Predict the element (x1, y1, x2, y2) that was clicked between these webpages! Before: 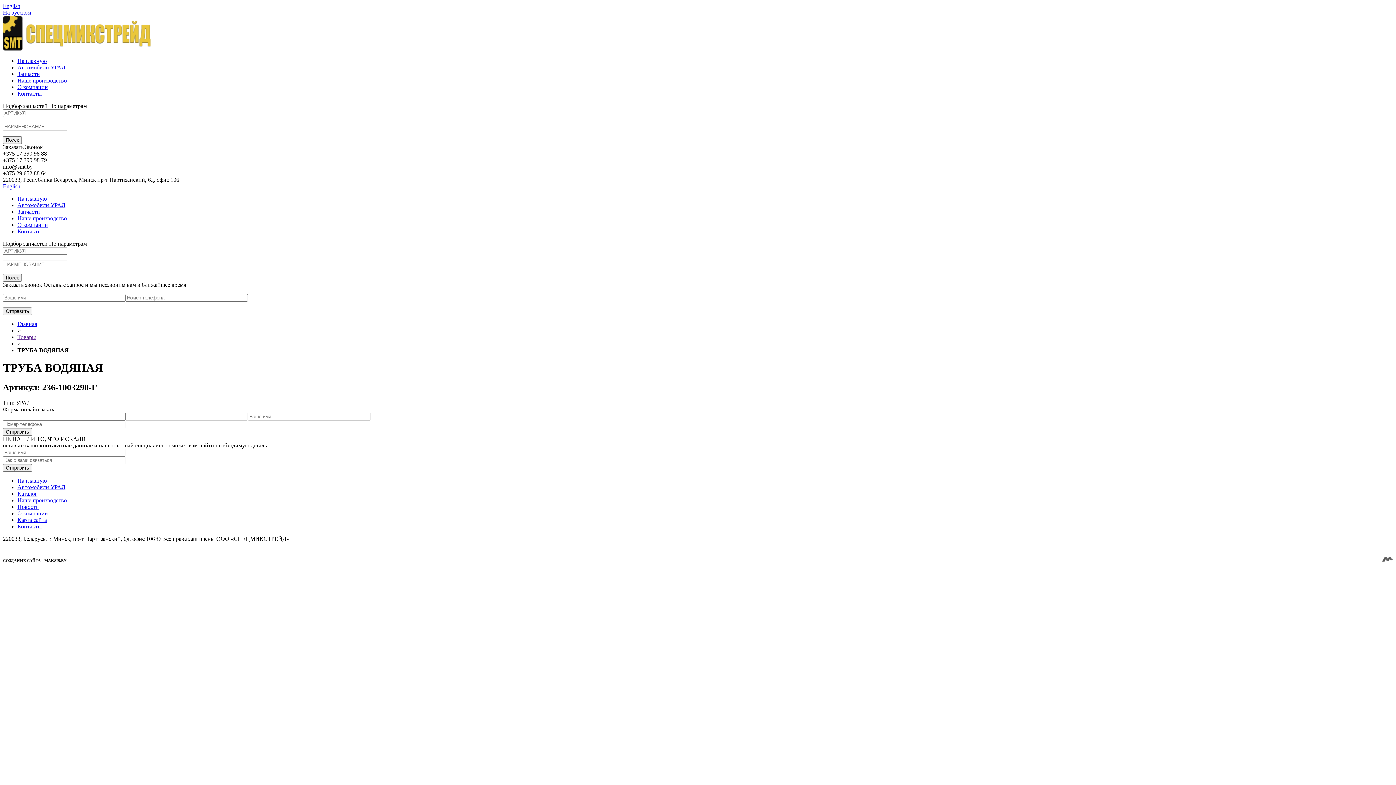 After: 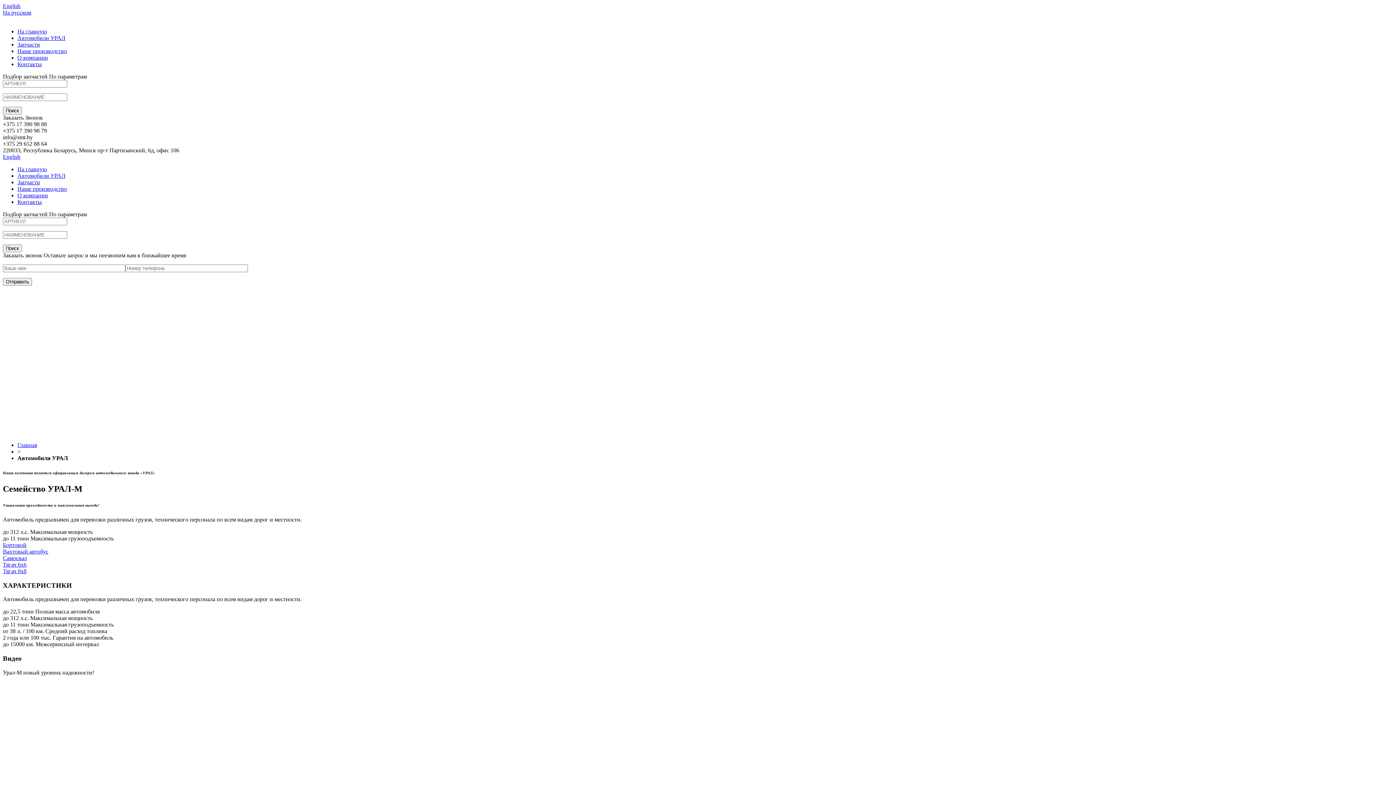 Action: label: Автомобили УРАЛ bbox: (17, 64, 65, 70)